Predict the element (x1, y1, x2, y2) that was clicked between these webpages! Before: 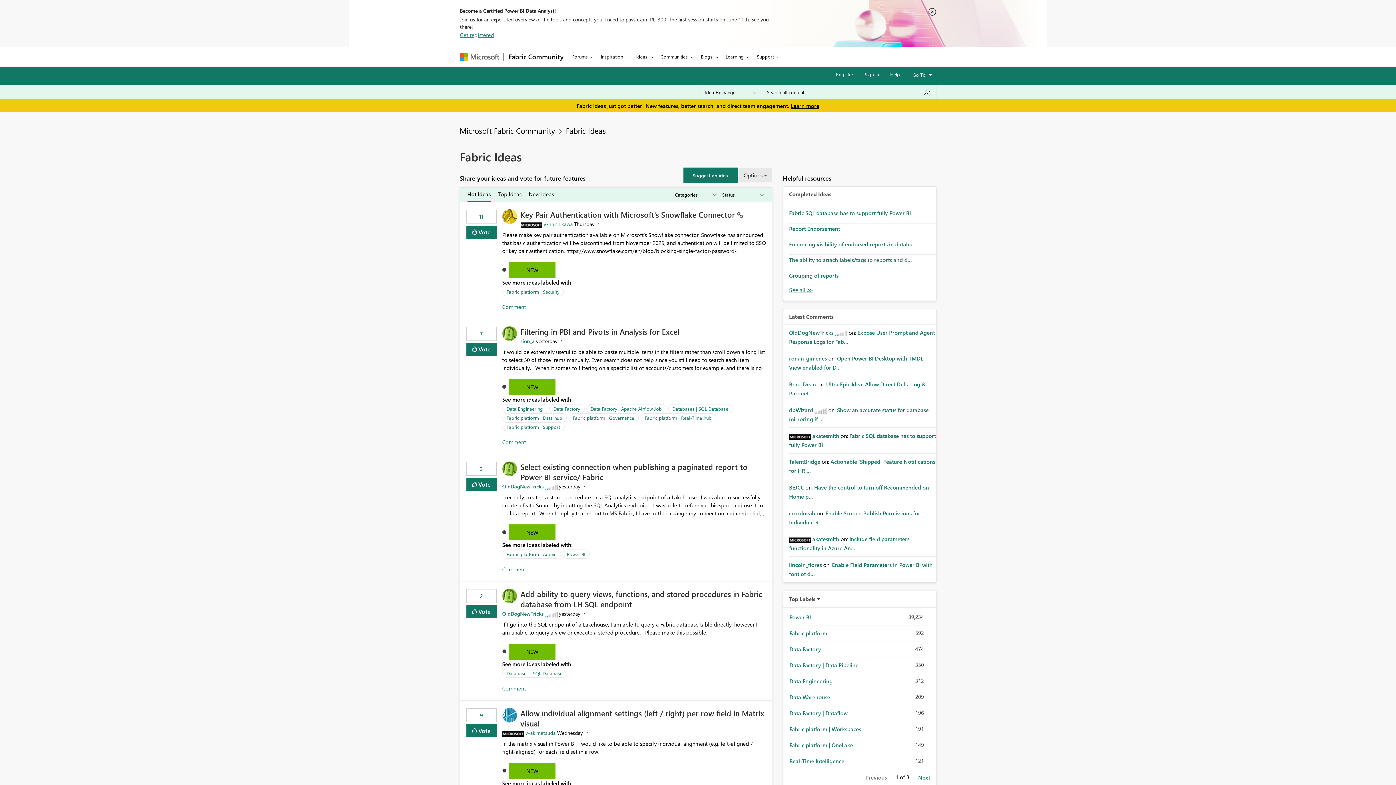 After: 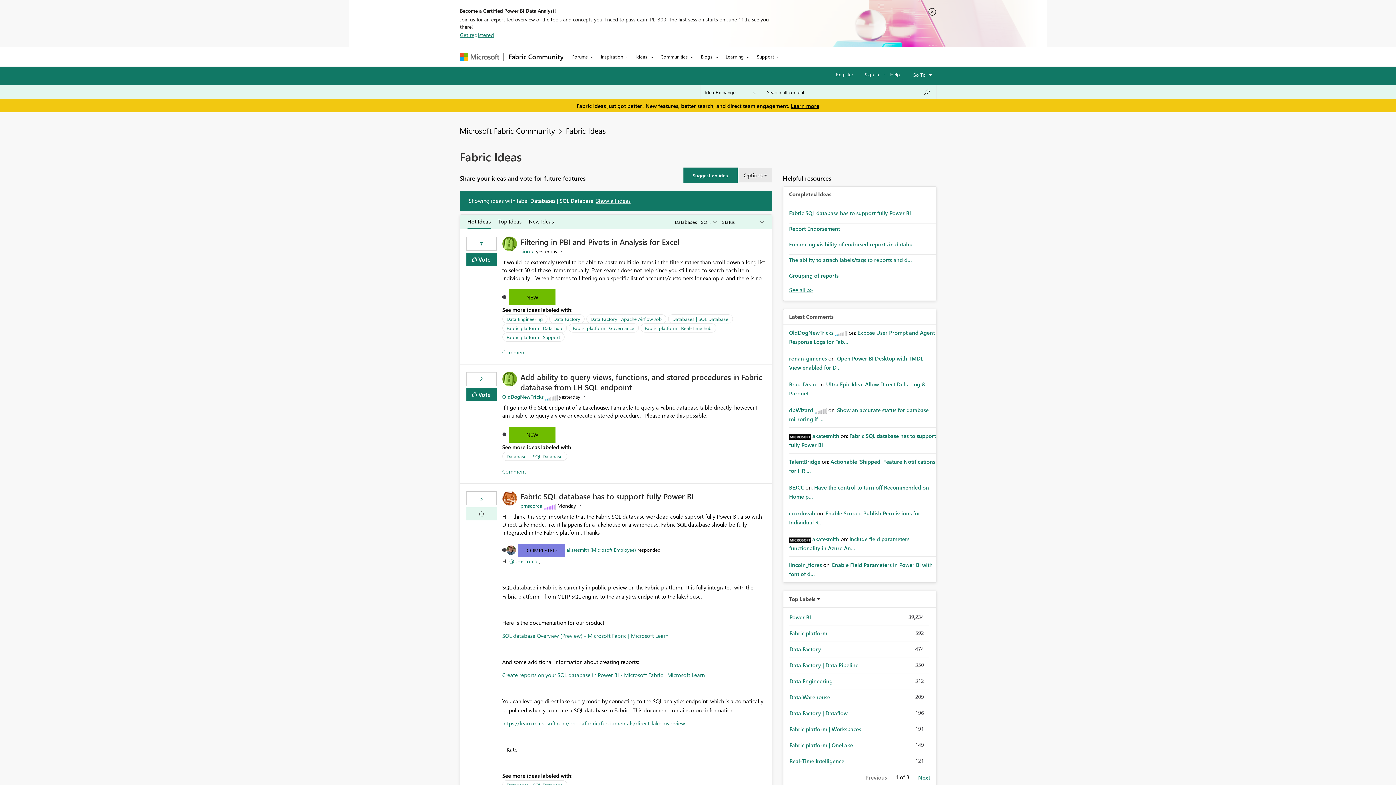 Action: bbox: (506, 669, 563, 677) label: Databases | SQL Database